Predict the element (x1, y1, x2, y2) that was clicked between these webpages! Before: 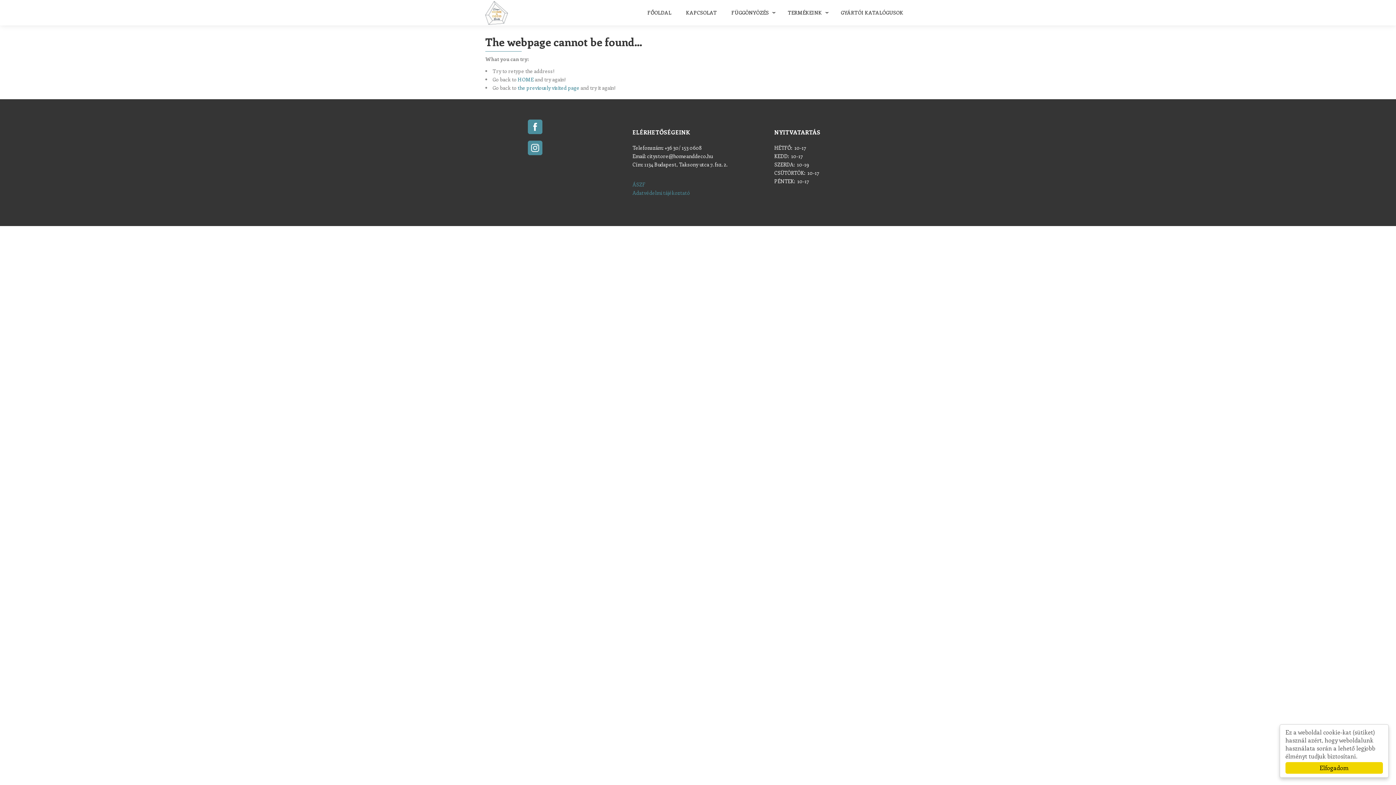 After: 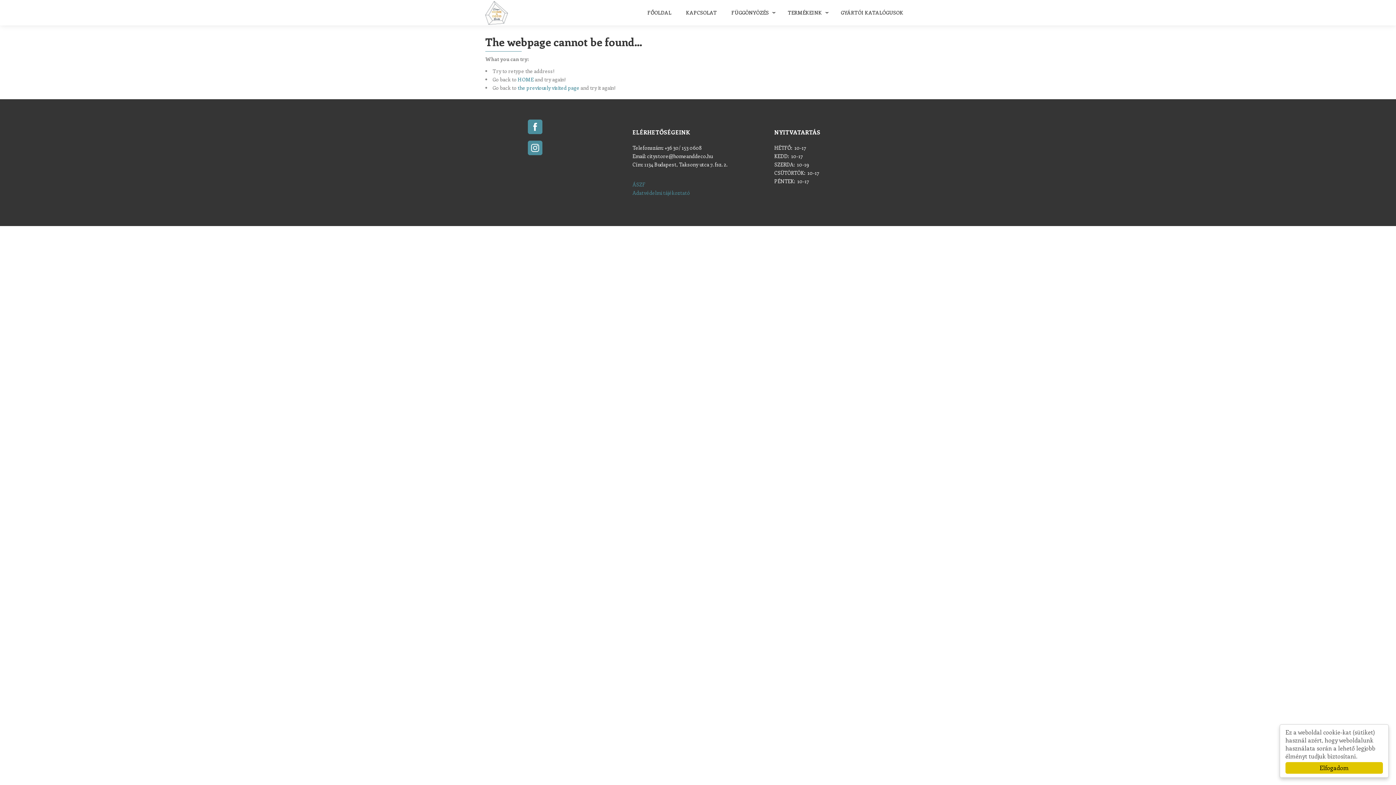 Action: label: Elfogadom bbox: (1285, 762, 1383, 774)